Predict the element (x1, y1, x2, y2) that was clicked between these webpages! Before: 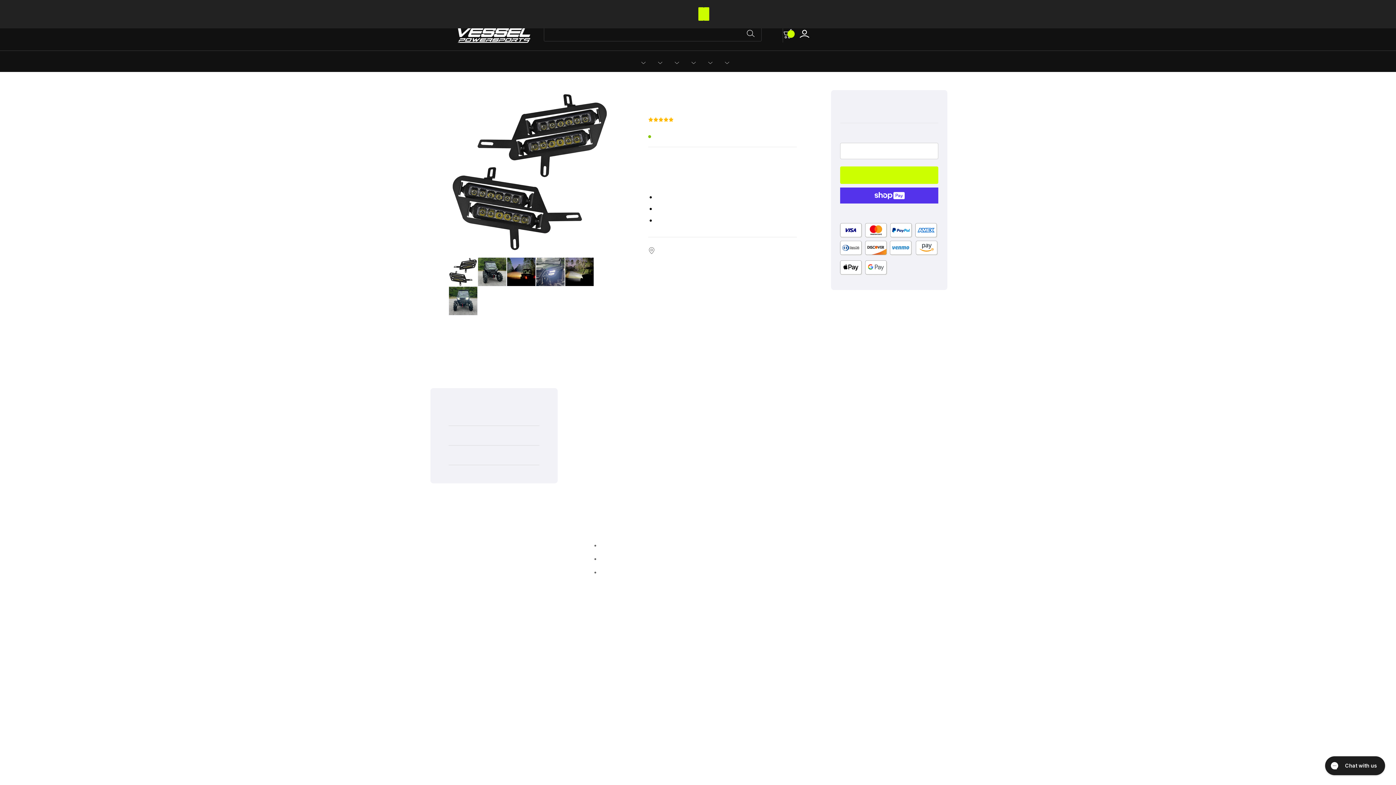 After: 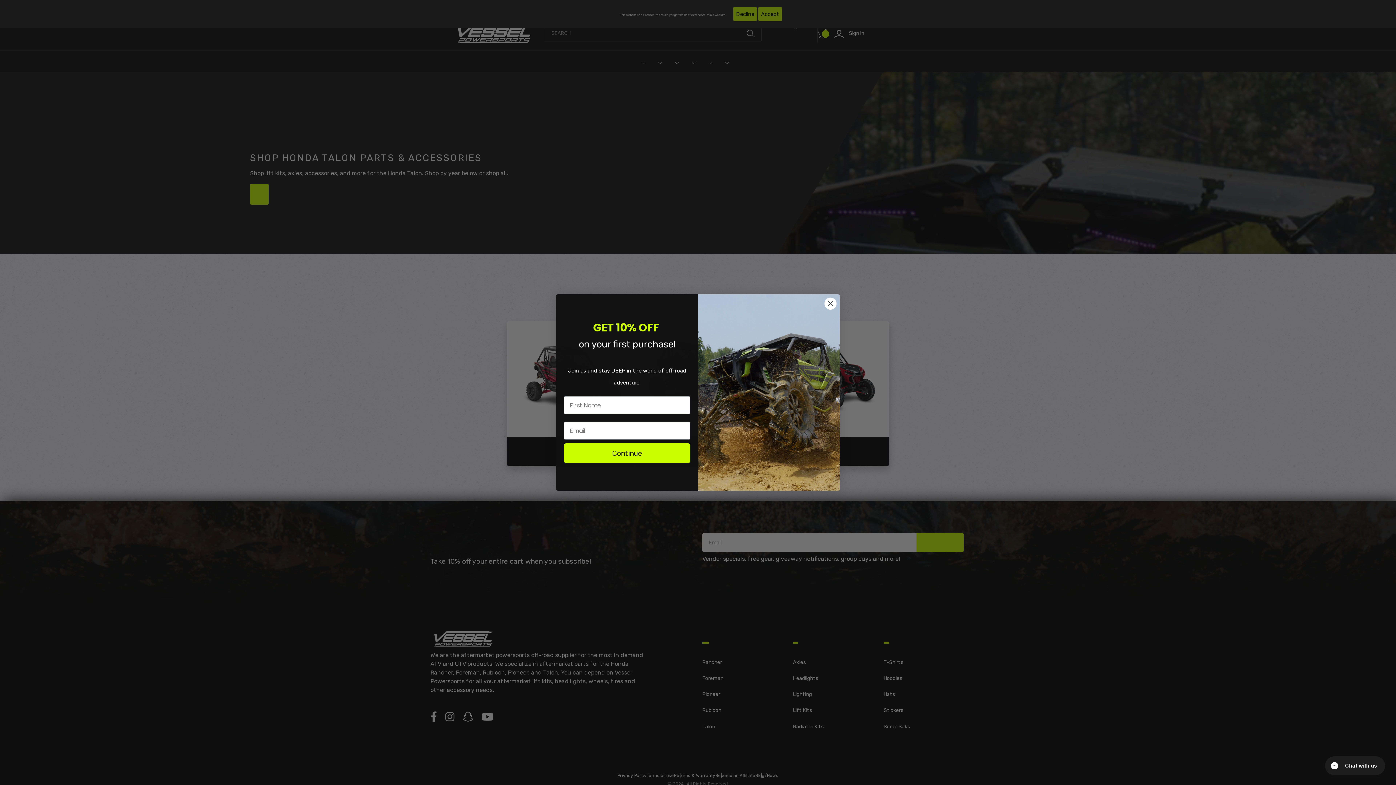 Action: label: TALON  bbox: (718, 55, 734, 67)